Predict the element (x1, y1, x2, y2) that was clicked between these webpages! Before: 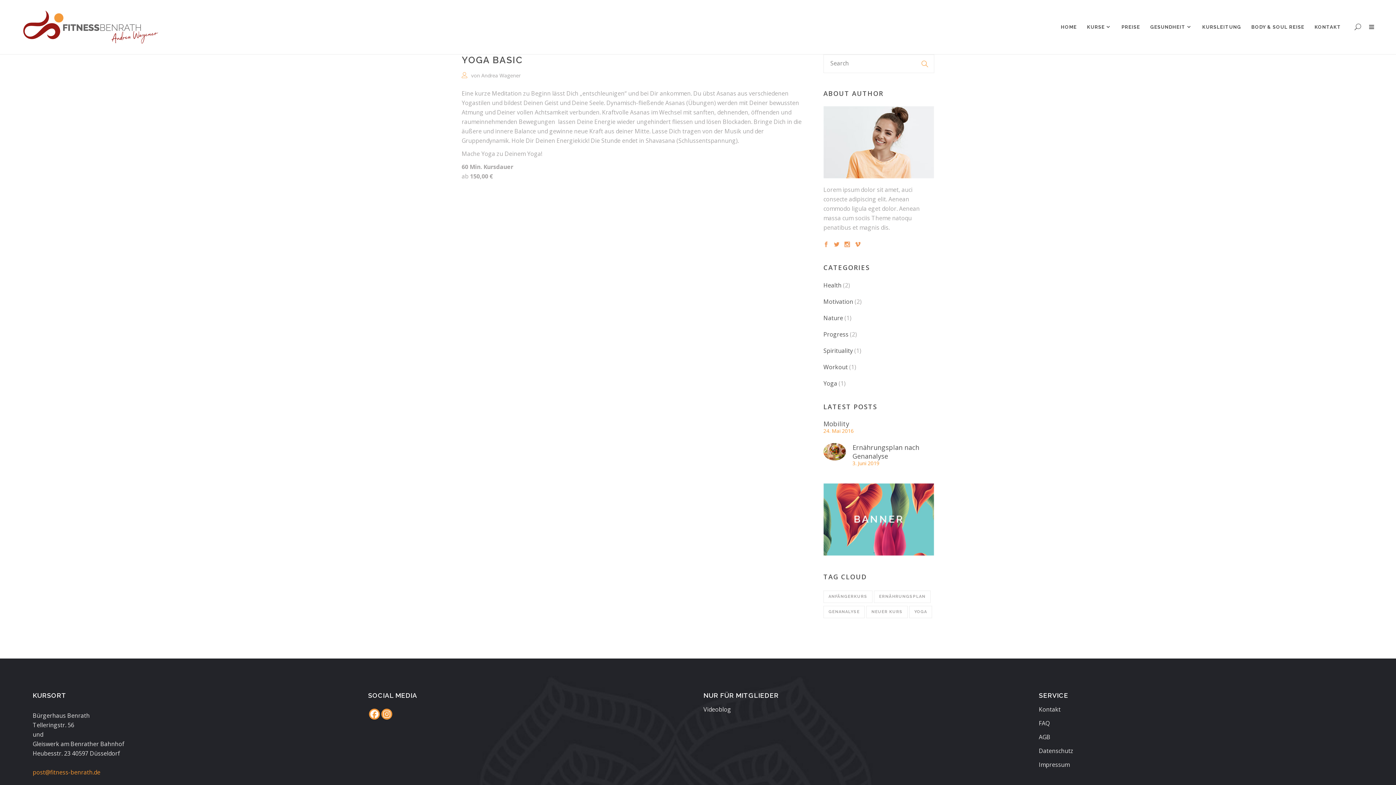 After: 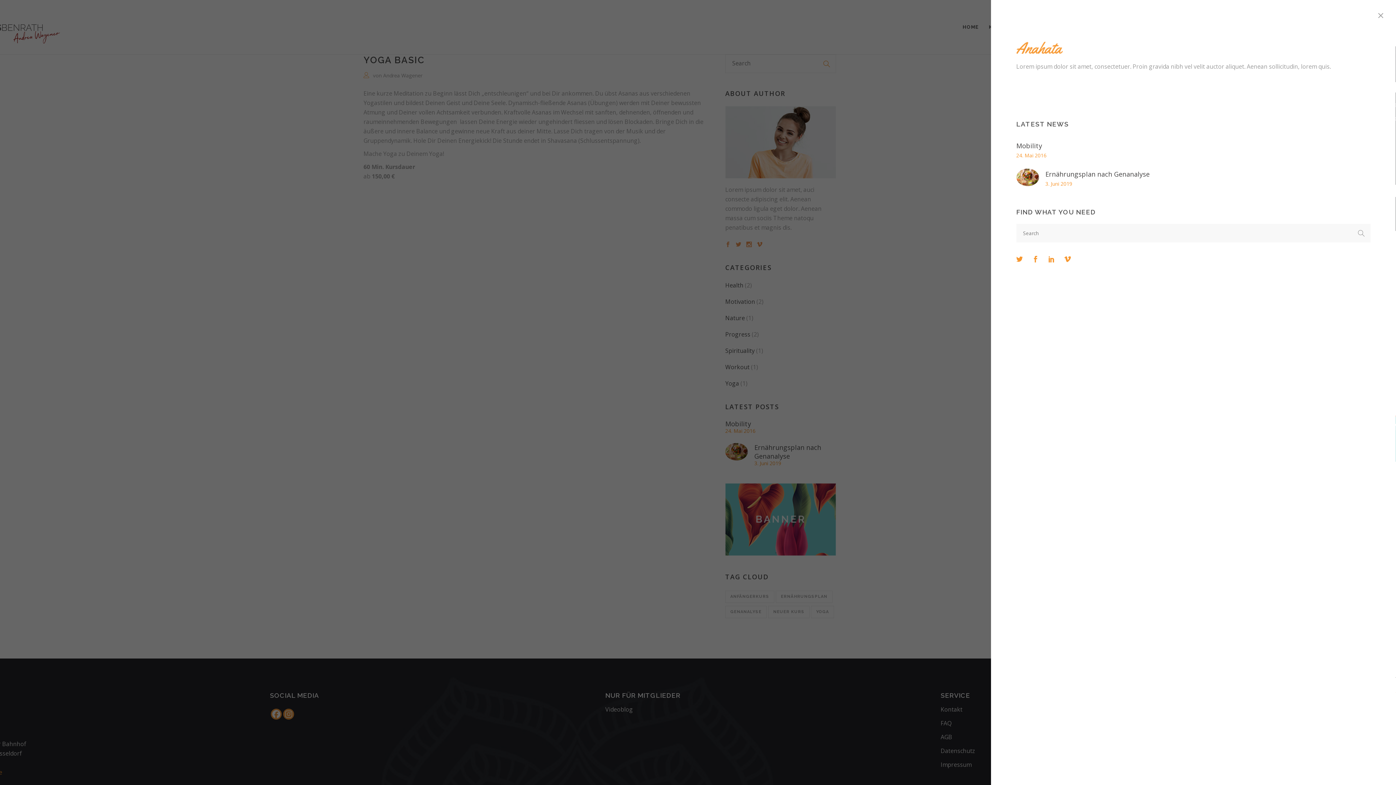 Action: bbox: (1369, 22, 1374, 31)